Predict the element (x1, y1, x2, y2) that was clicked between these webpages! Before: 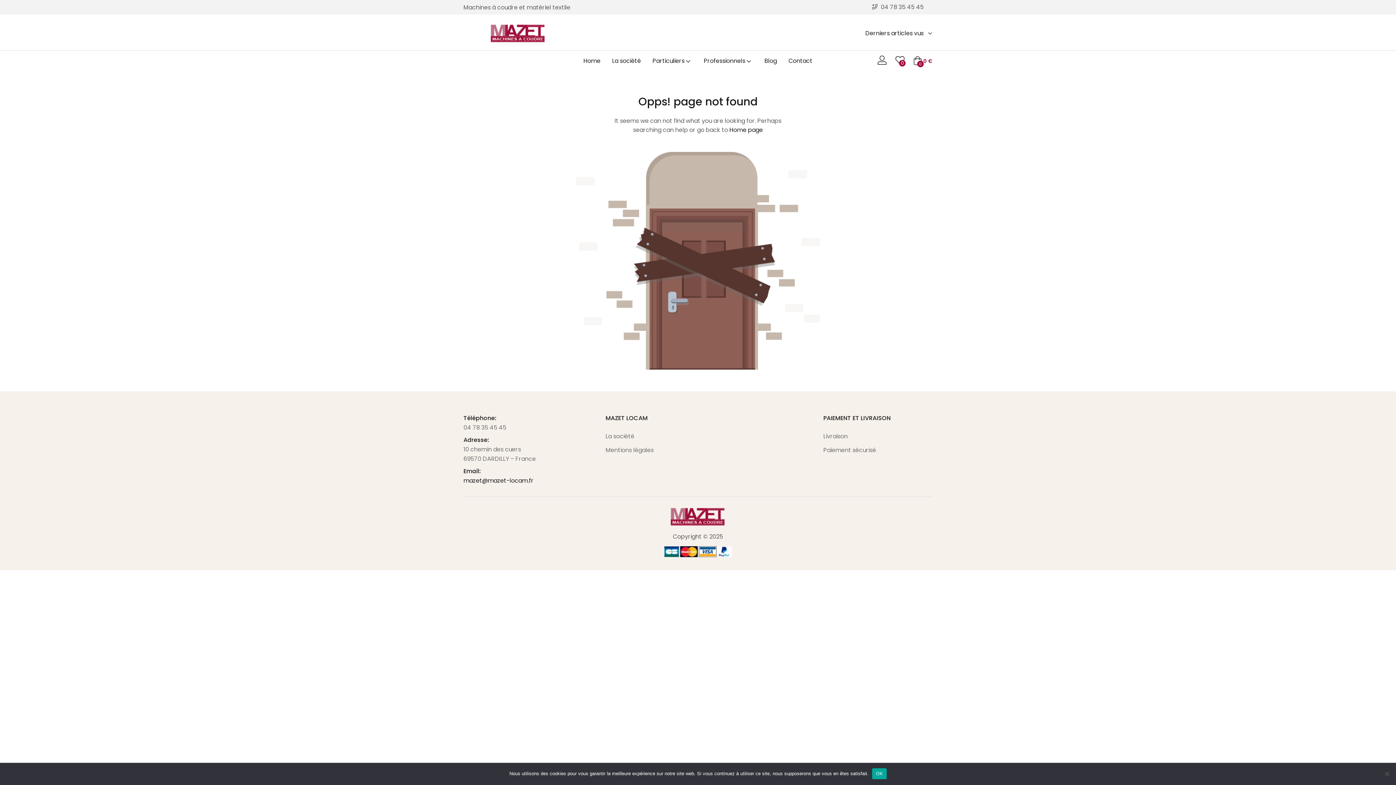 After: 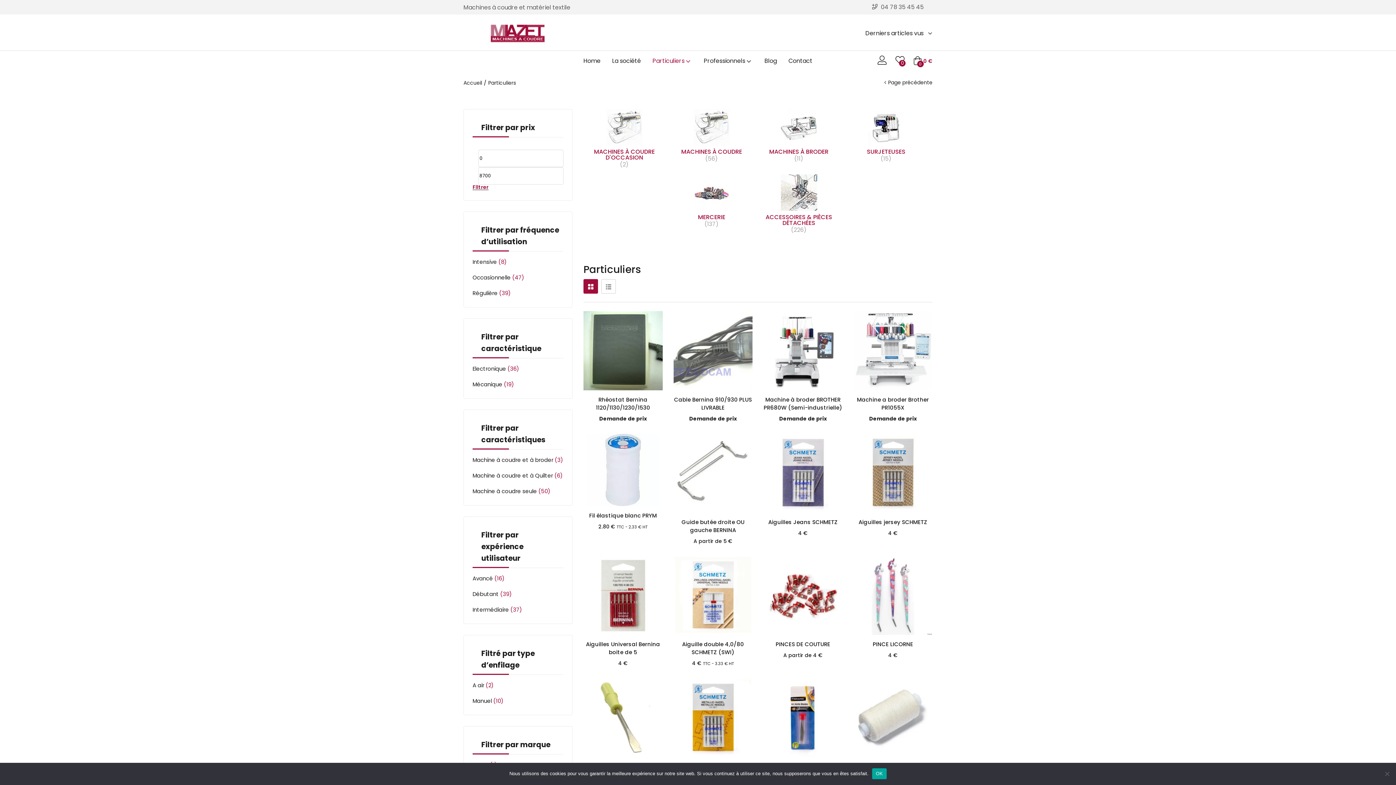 Action: bbox: (652, 50, 692, 71) label: Particuliers 